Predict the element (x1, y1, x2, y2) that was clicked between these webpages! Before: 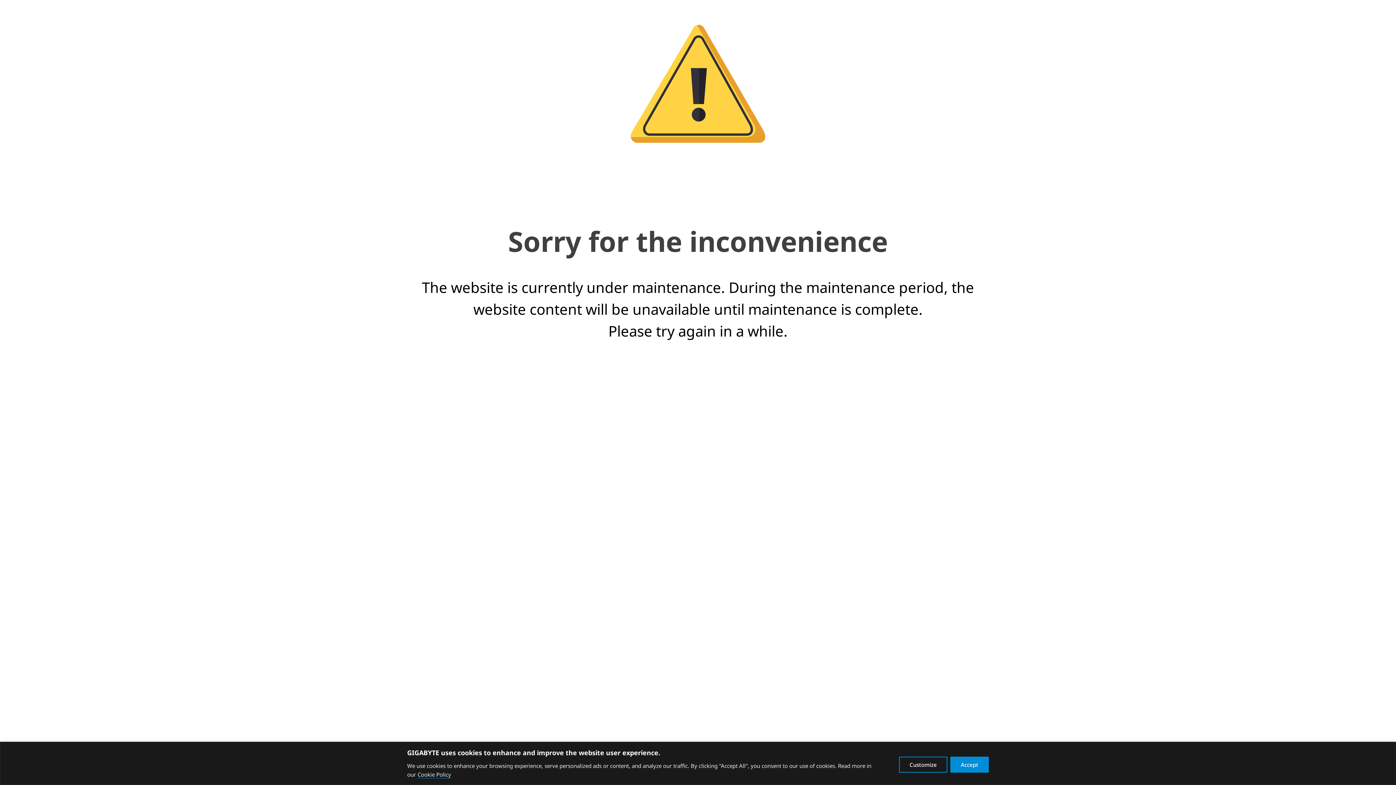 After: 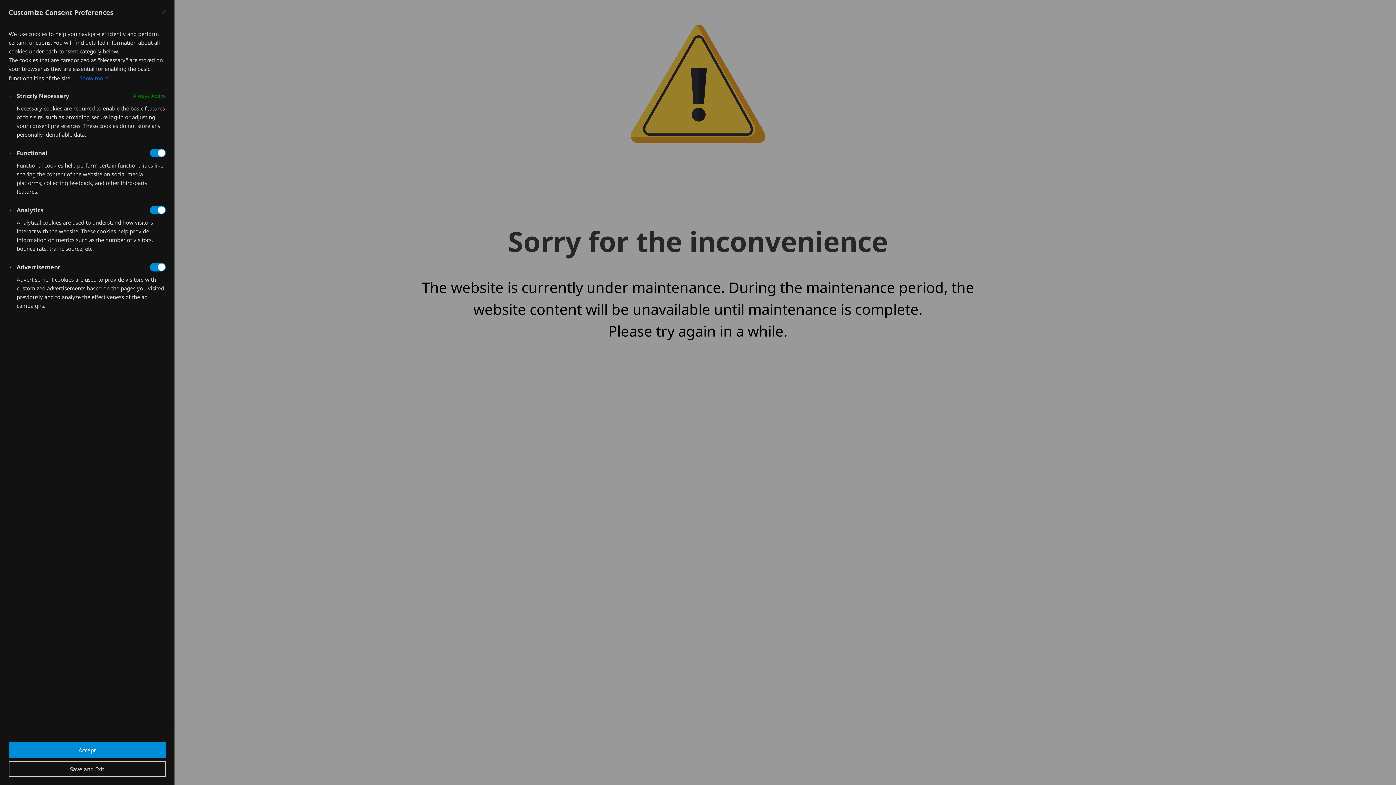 Action: label: Customize bbox: (901, 761, 948, 777)